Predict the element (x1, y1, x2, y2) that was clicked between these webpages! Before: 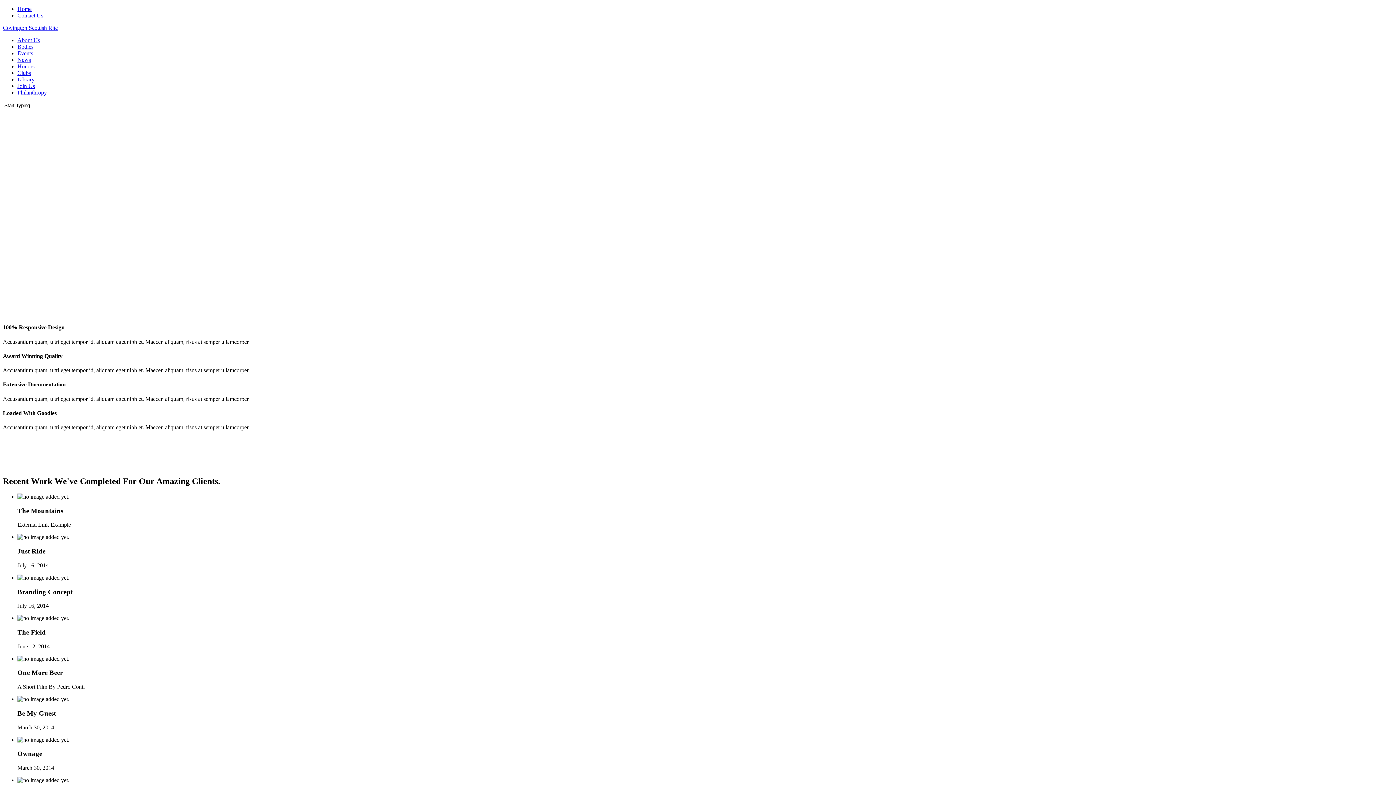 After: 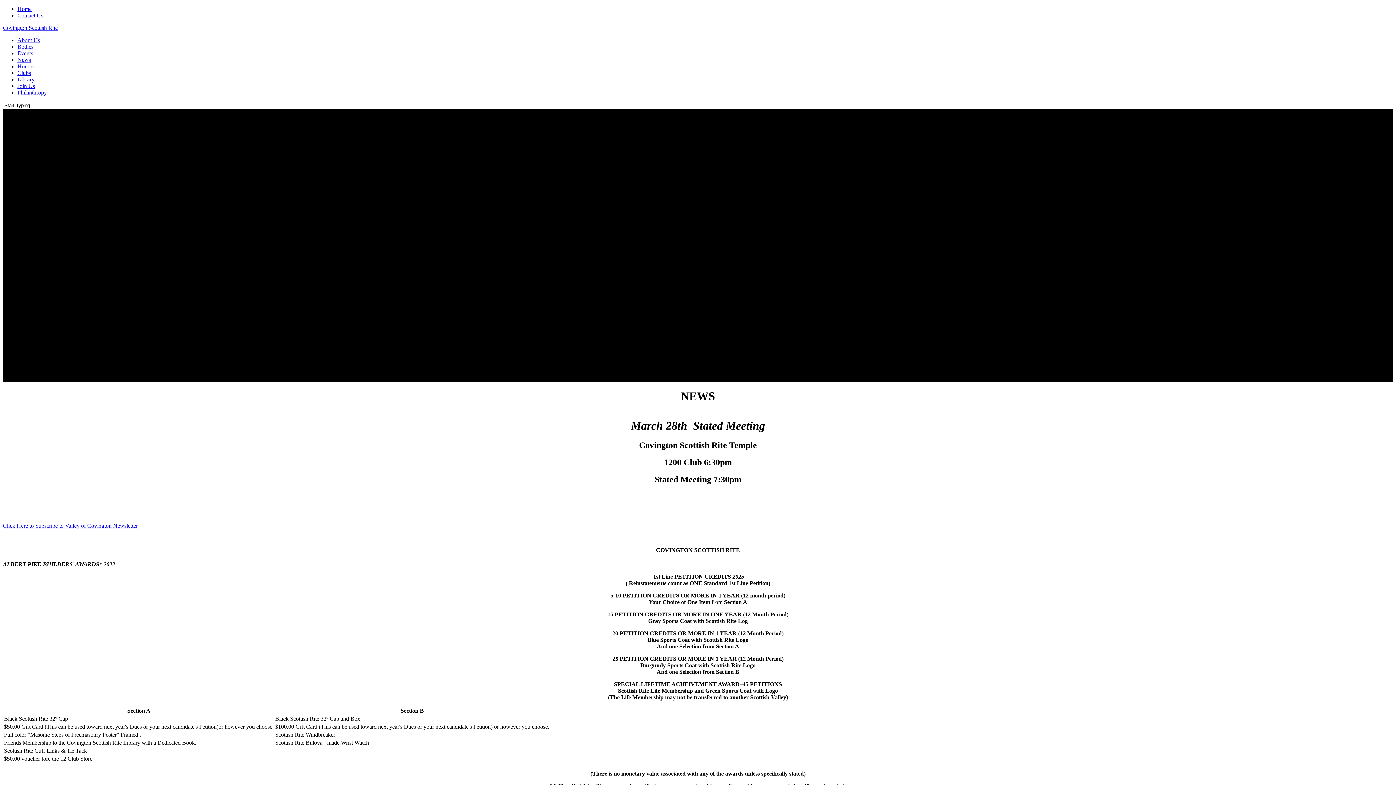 Action: bbox: (17, 56, 30, 62) label: News